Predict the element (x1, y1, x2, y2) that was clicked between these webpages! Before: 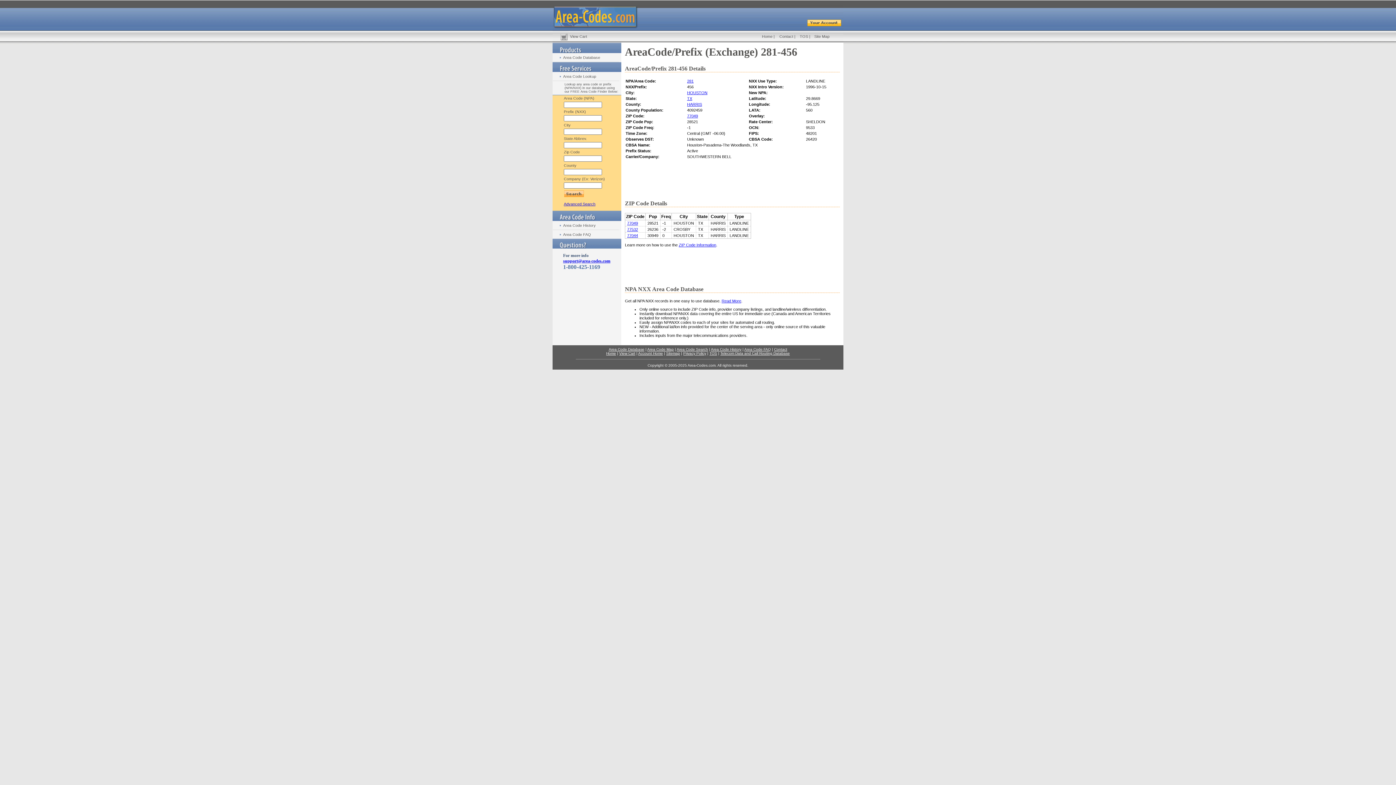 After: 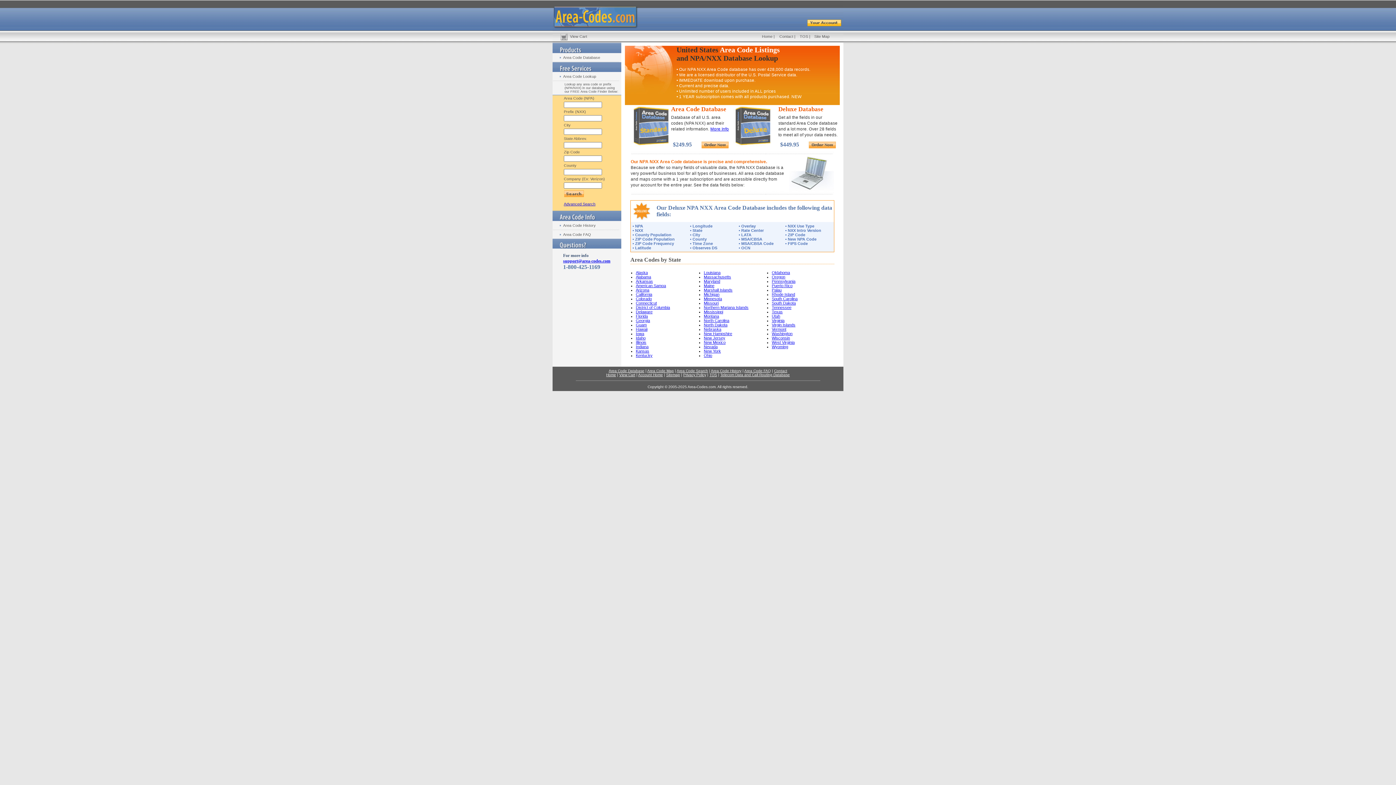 Action: label: Home bbox: (762, 34, 772, 38)